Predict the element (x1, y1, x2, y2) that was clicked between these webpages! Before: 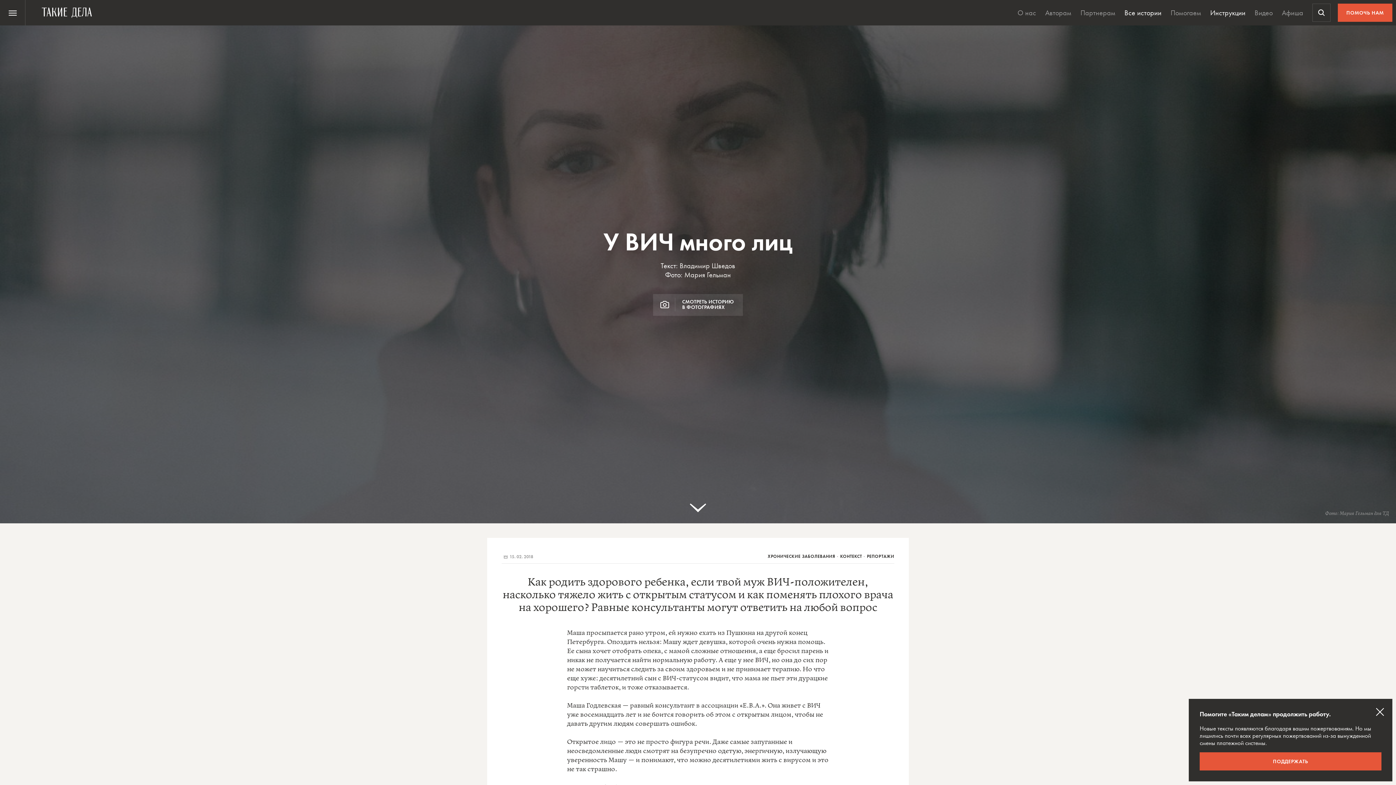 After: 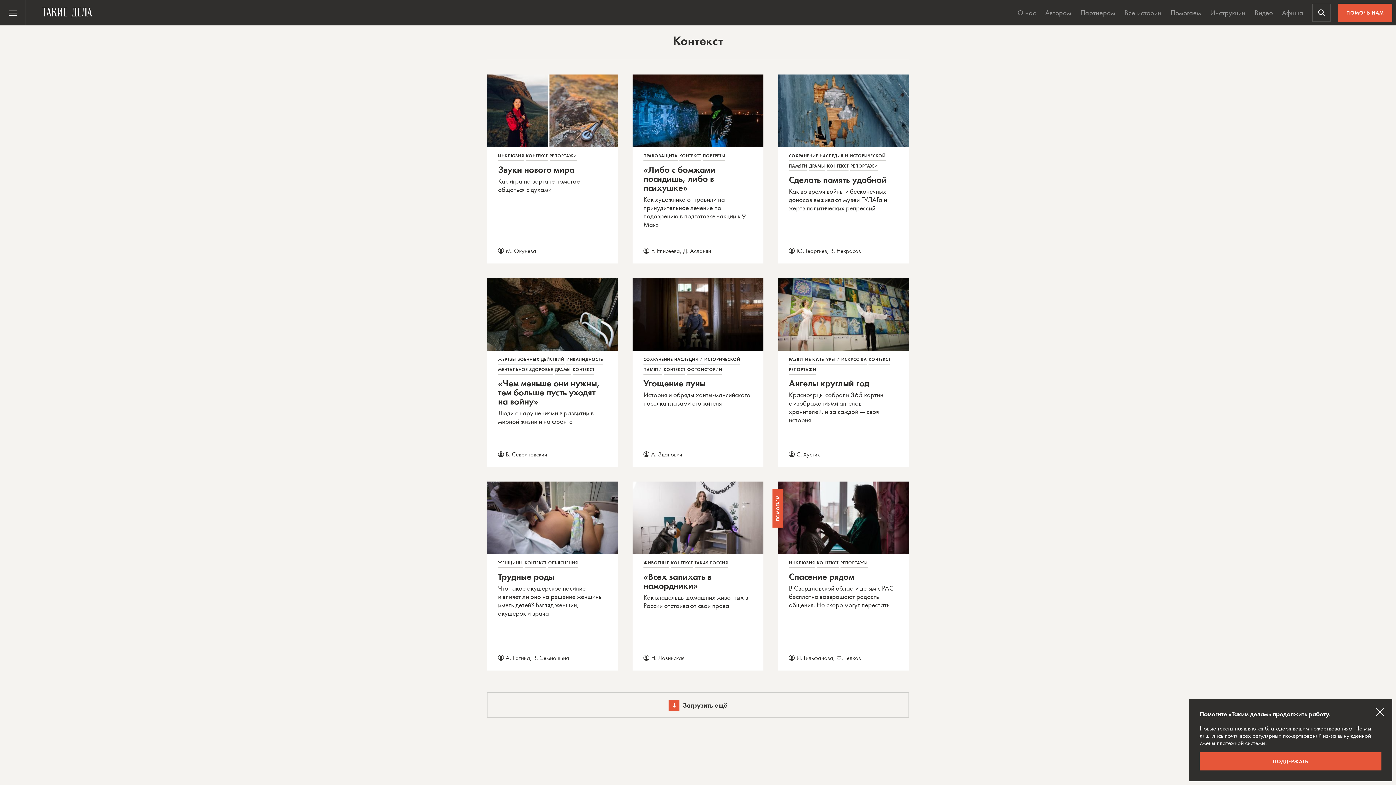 Action: label: КОНТЕКСТ bbox: (838, 553, 865, 559)